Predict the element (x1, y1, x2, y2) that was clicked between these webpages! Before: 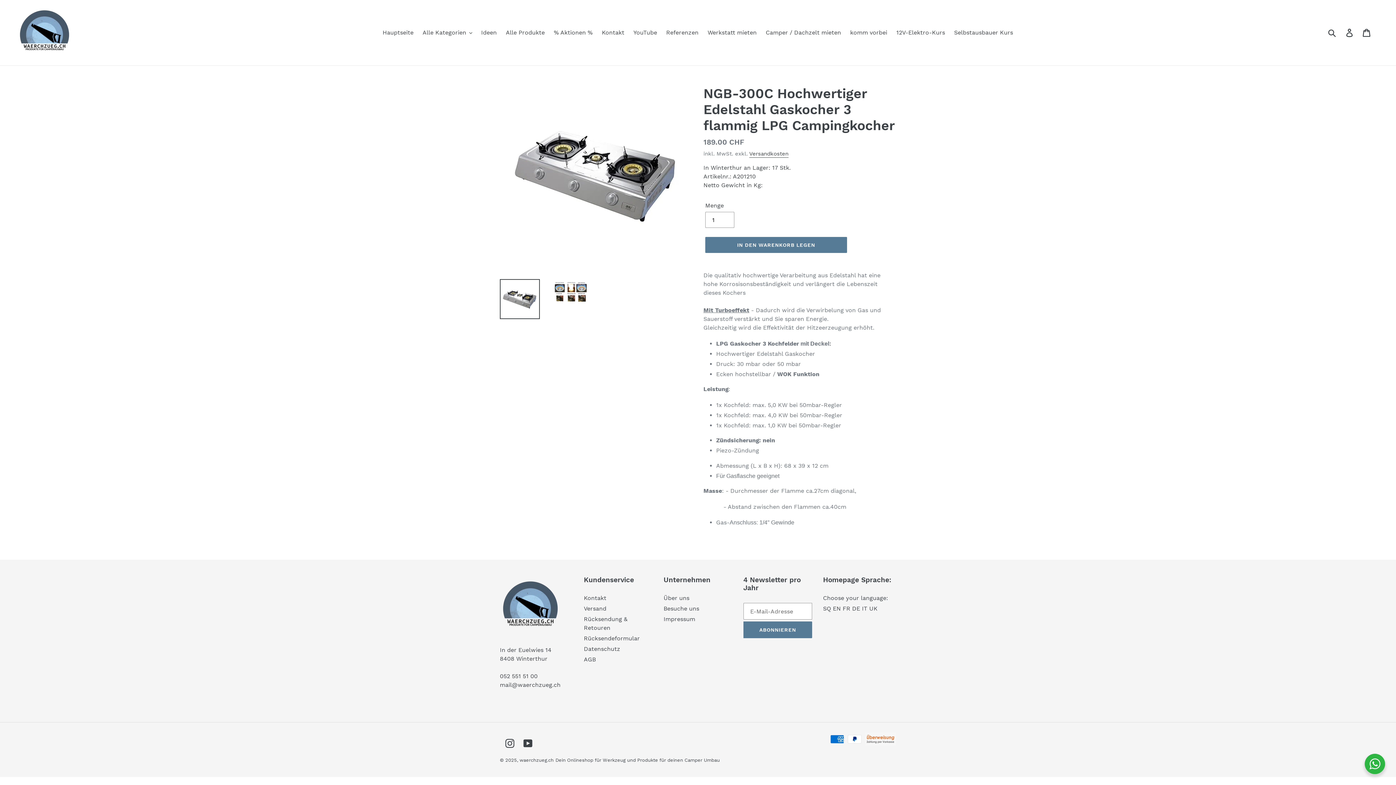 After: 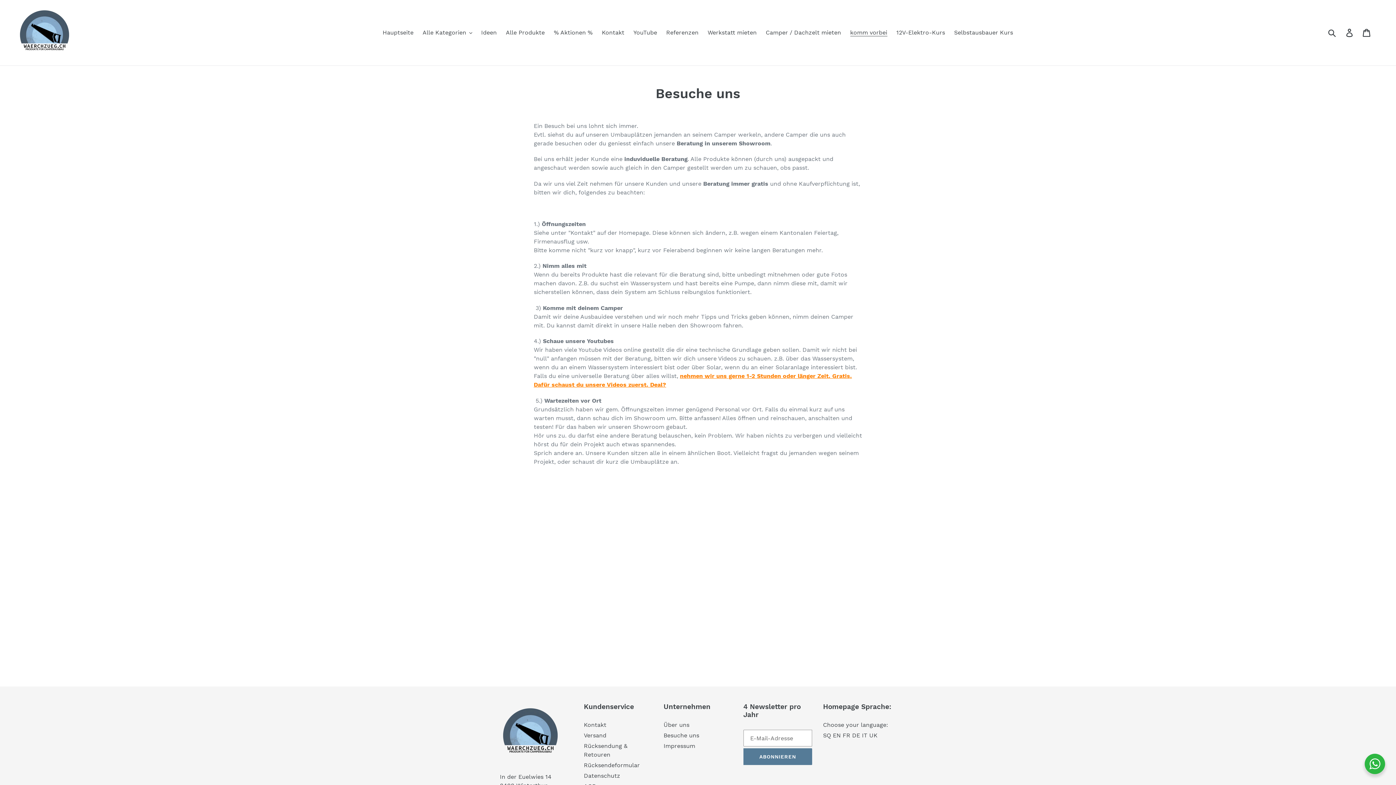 Action: bbox: (663, 605, 699, 612) label: Besuche uns